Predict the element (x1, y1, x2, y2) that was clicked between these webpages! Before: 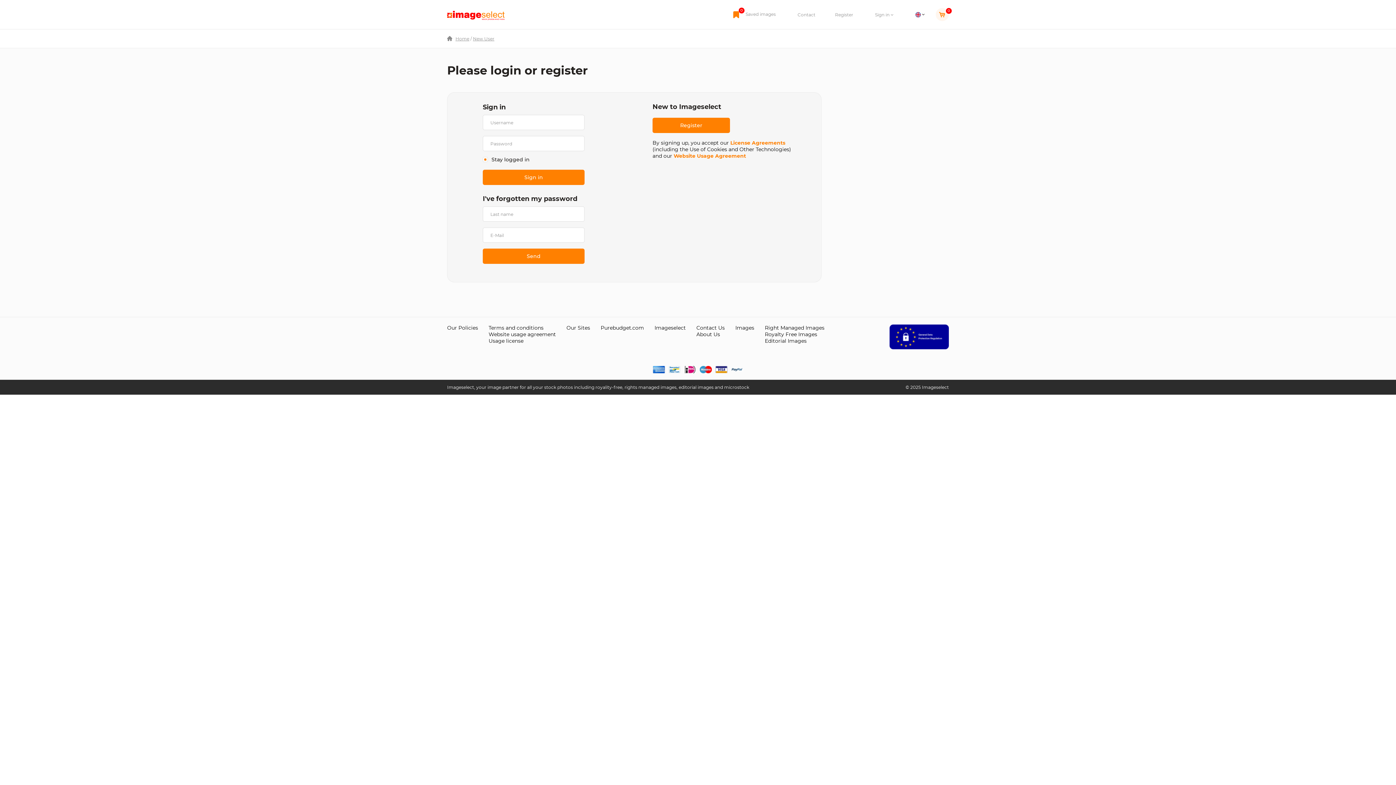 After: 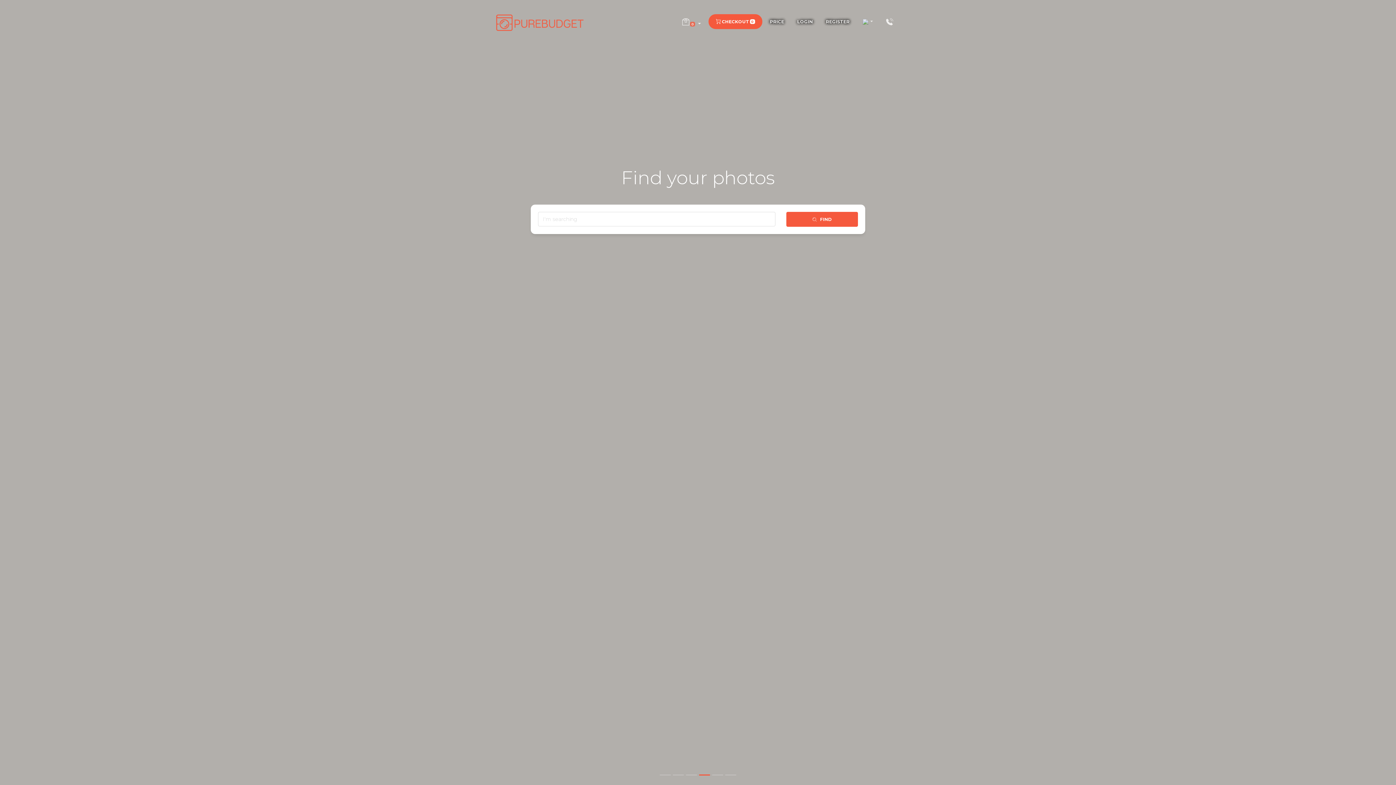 Action: label: Purebudget.com bbox: (600, 324, 644, 331)